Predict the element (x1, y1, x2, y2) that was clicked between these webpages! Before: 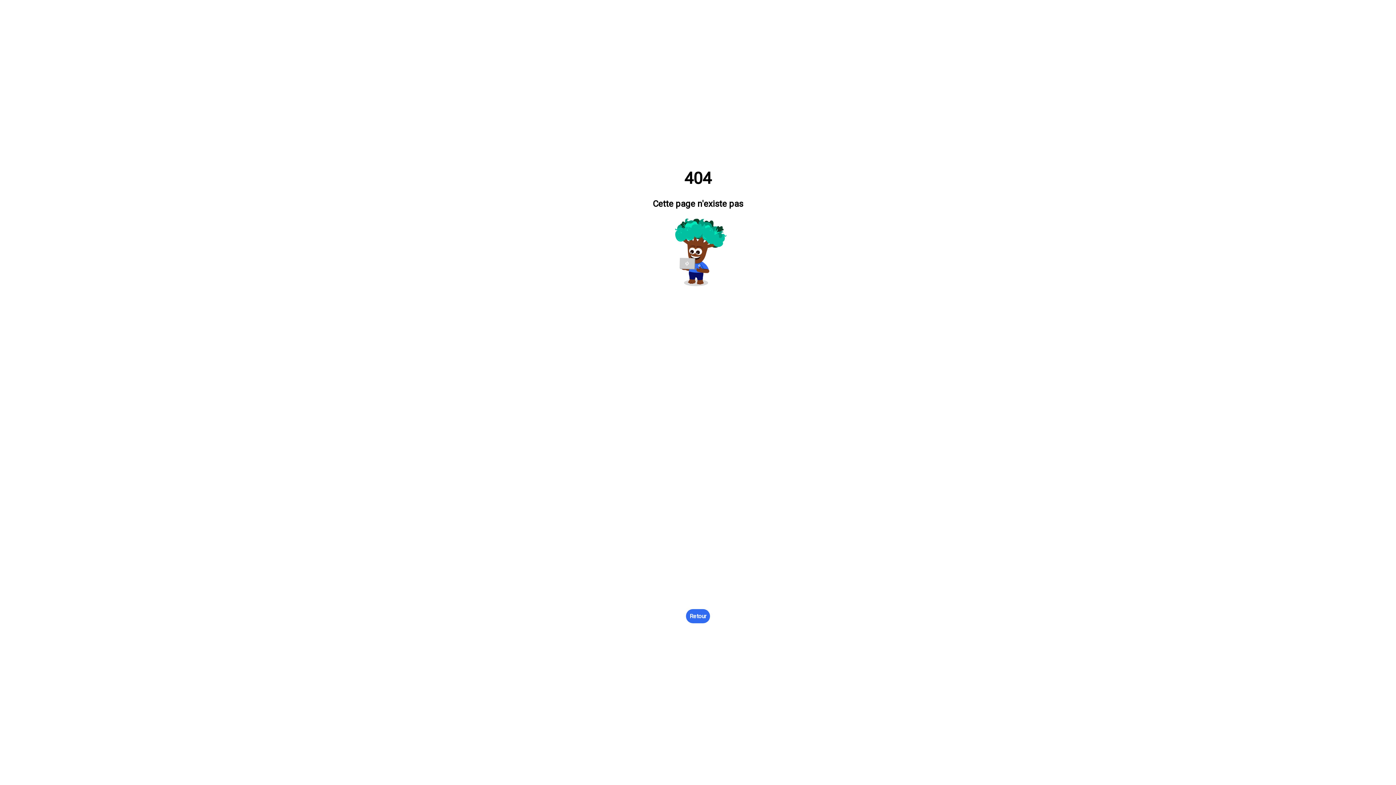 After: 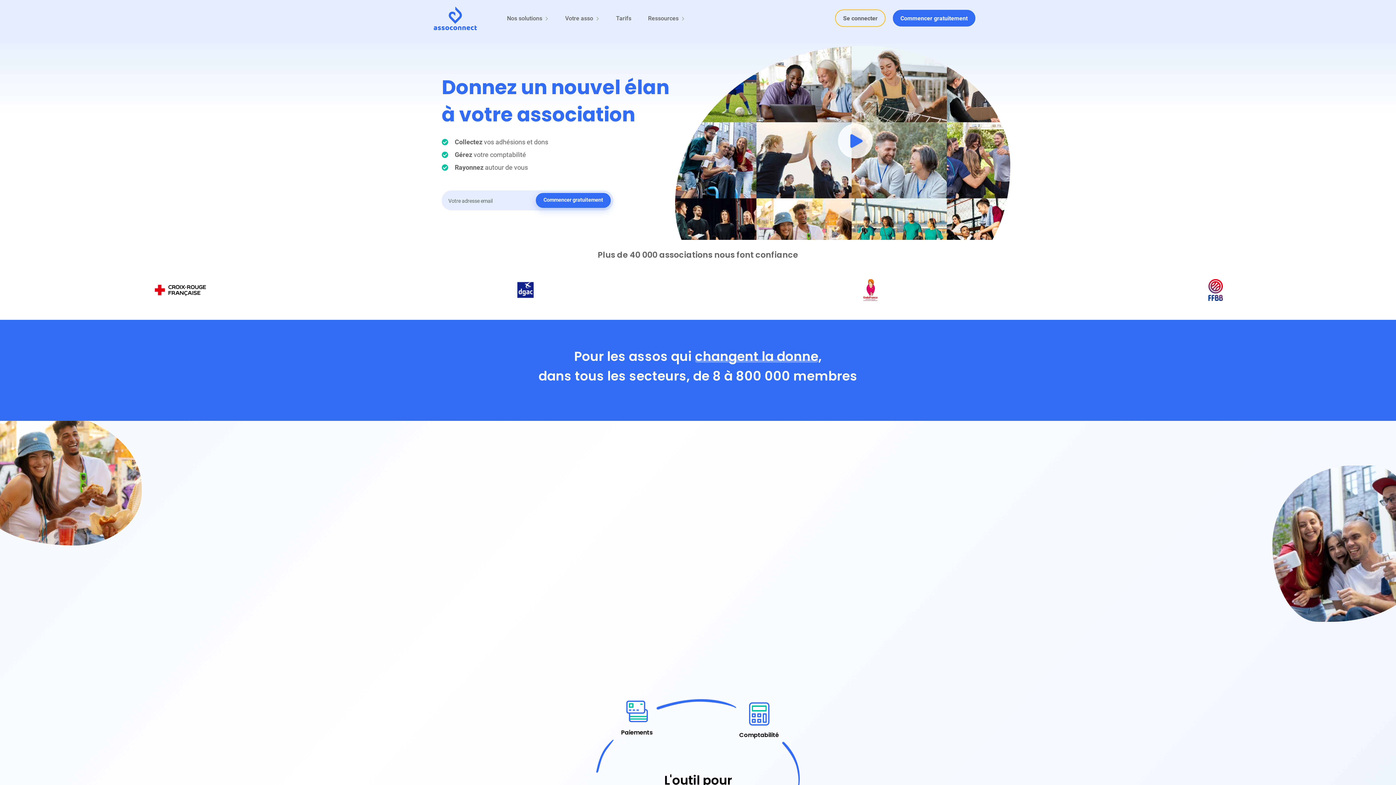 Action: bbox: (686, 609, 710, 623) label: Retour